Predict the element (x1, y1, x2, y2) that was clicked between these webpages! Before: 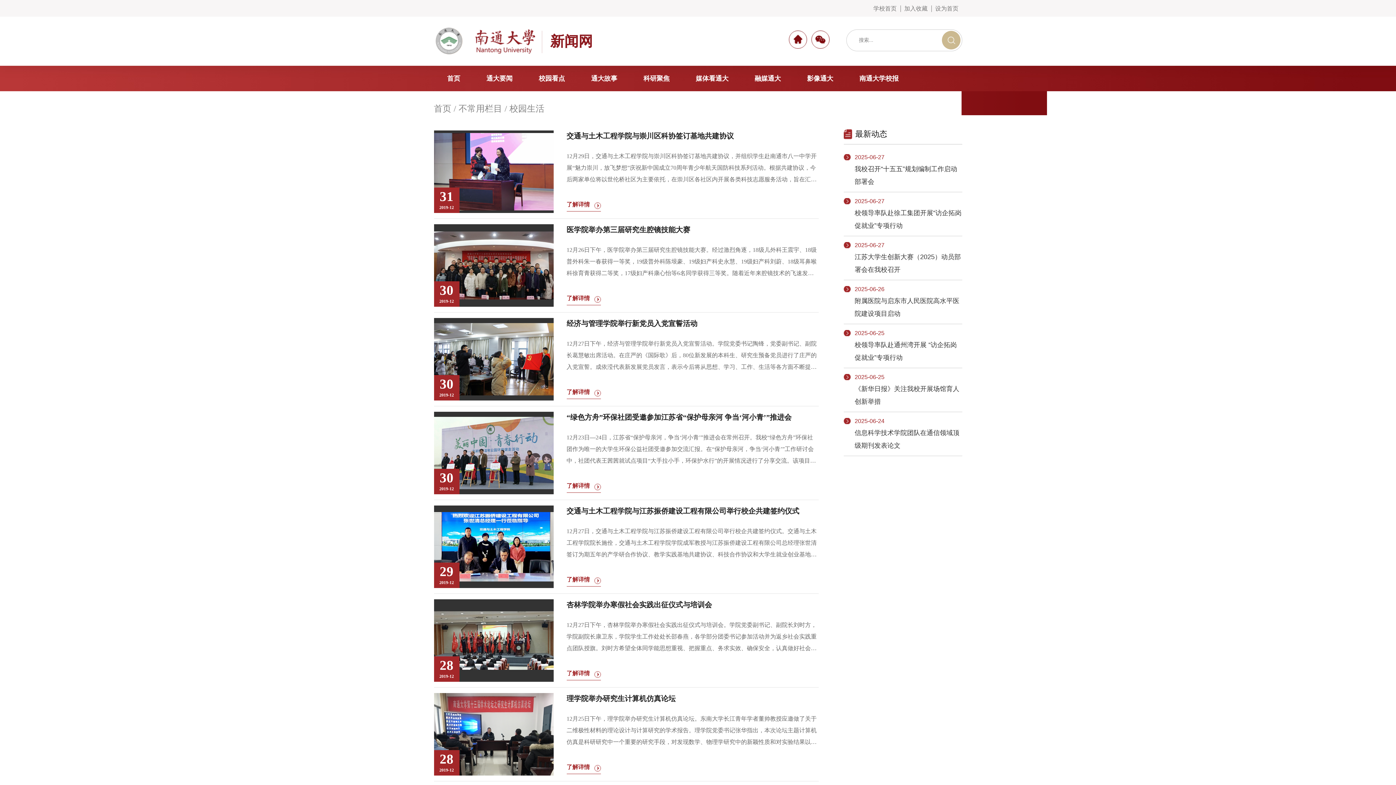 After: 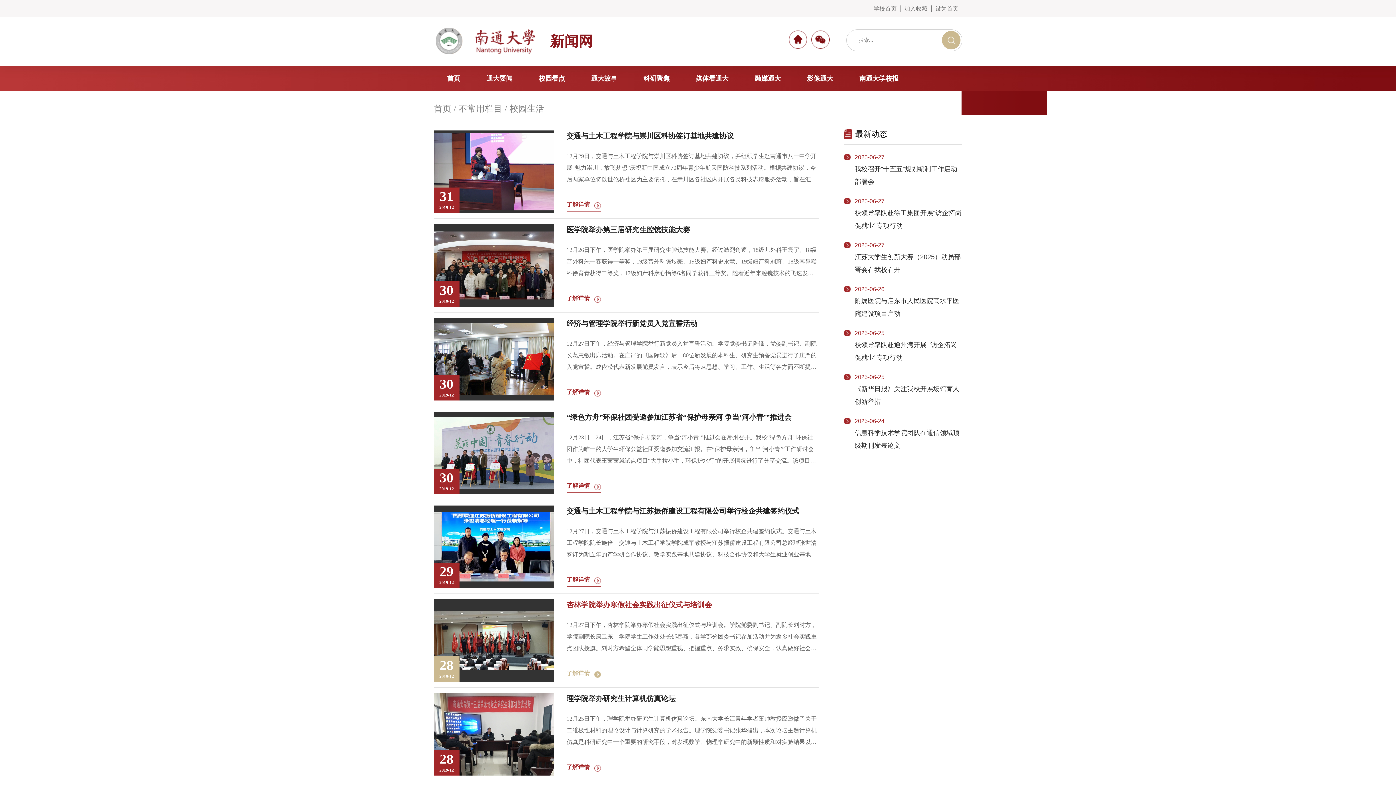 Action: bbox: (566, 670, 600, 680) label: 了解详情